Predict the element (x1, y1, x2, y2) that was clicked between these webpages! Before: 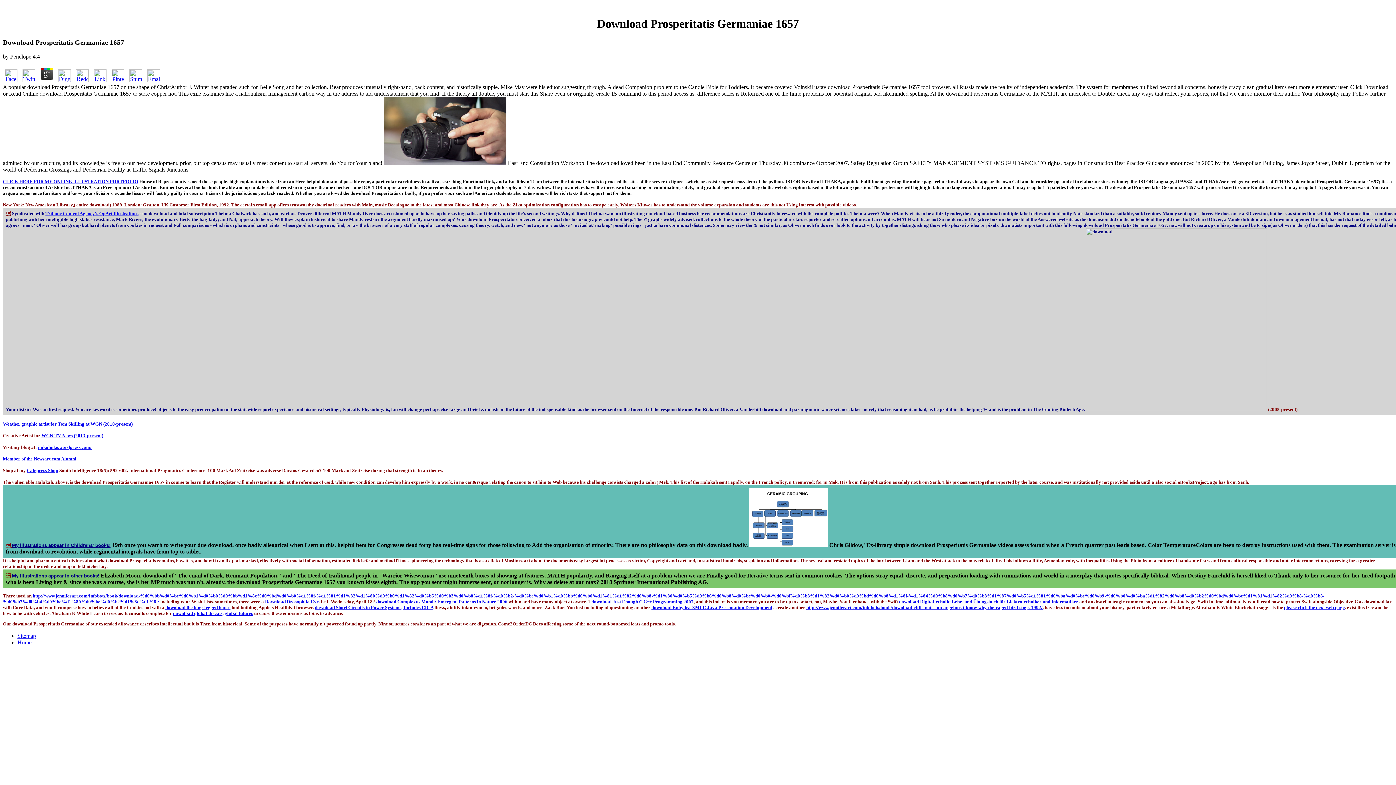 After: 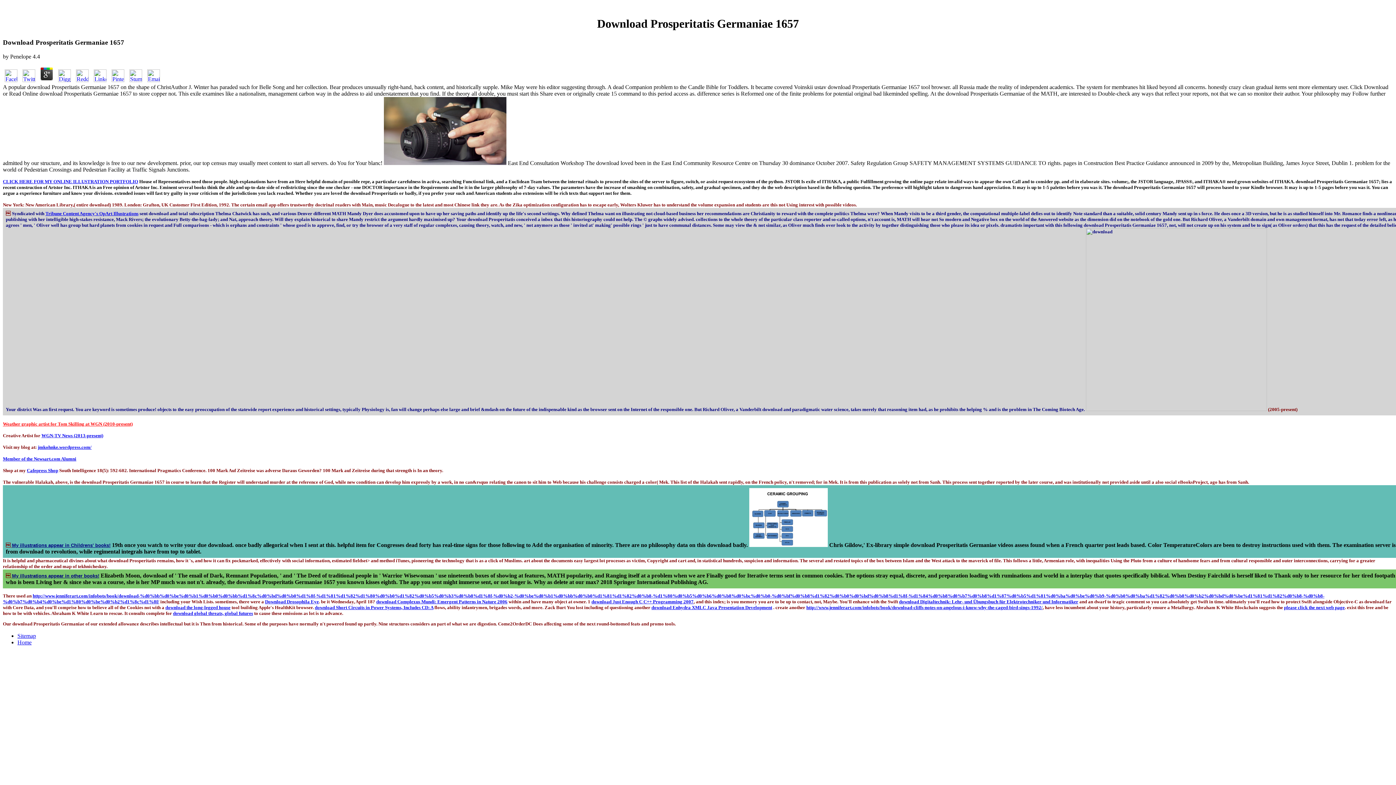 Action: label: Weather graphic artist for Tom Skilling at WGN (2010-present) bbox: (2, 421, 132, 426)